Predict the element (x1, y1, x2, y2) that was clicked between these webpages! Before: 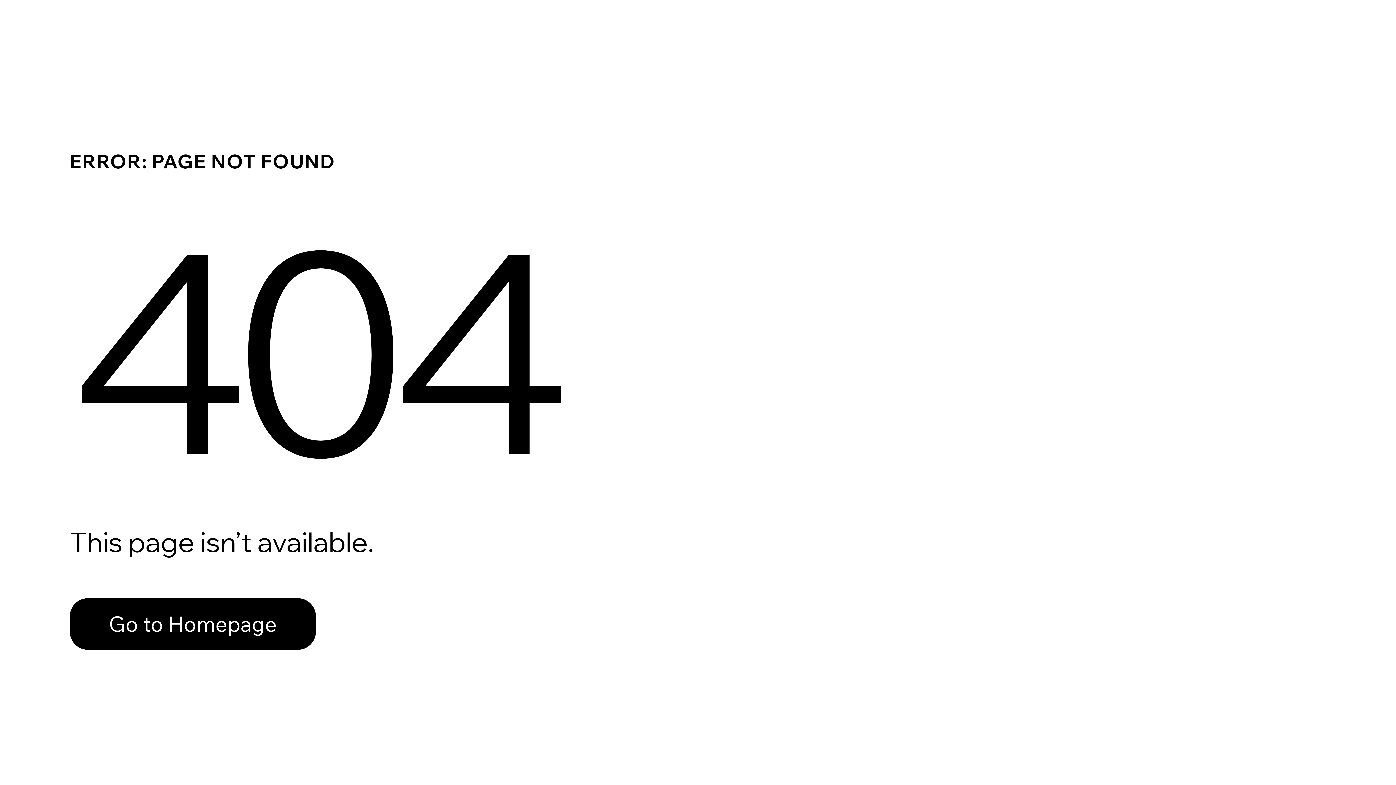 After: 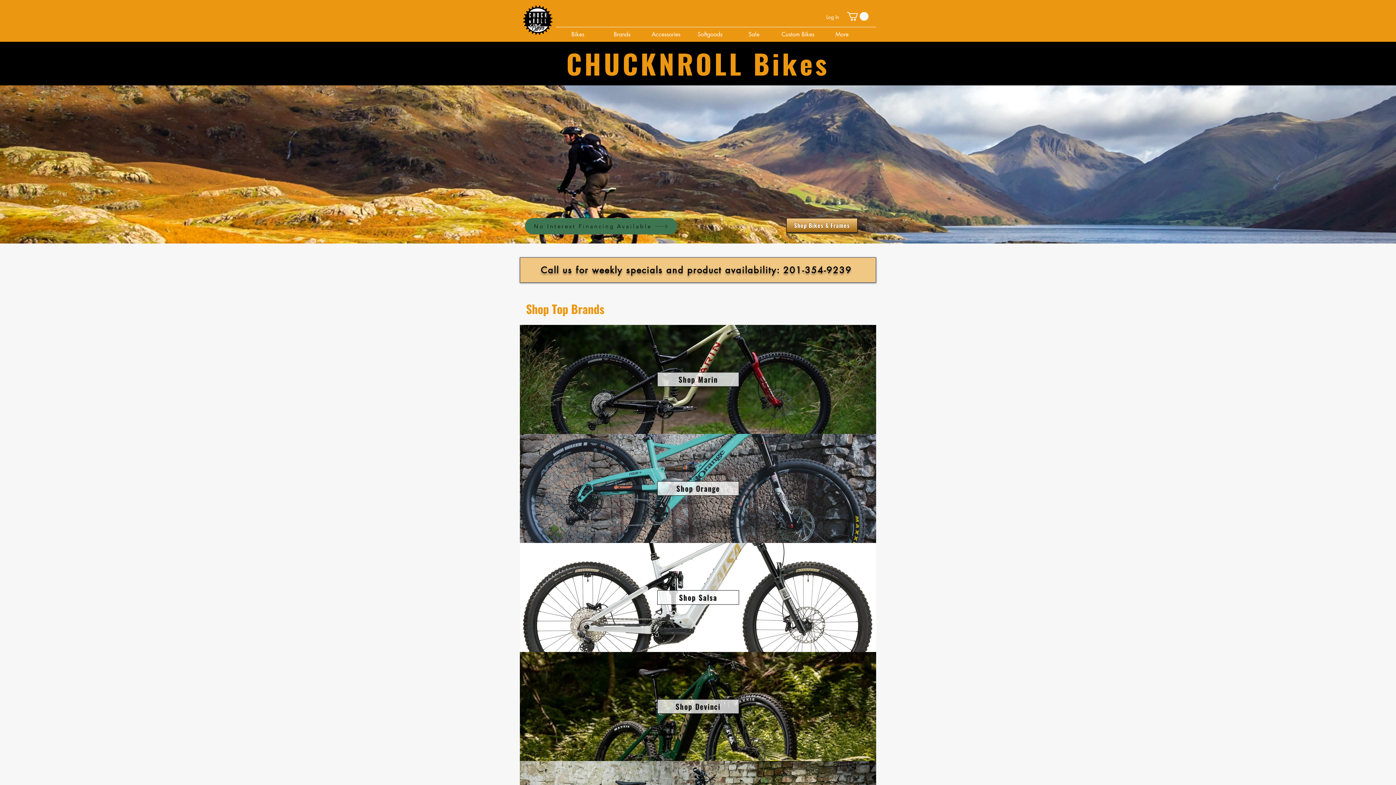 Action: label: Go to Homepage bbox: (69, 598, 316, 650)